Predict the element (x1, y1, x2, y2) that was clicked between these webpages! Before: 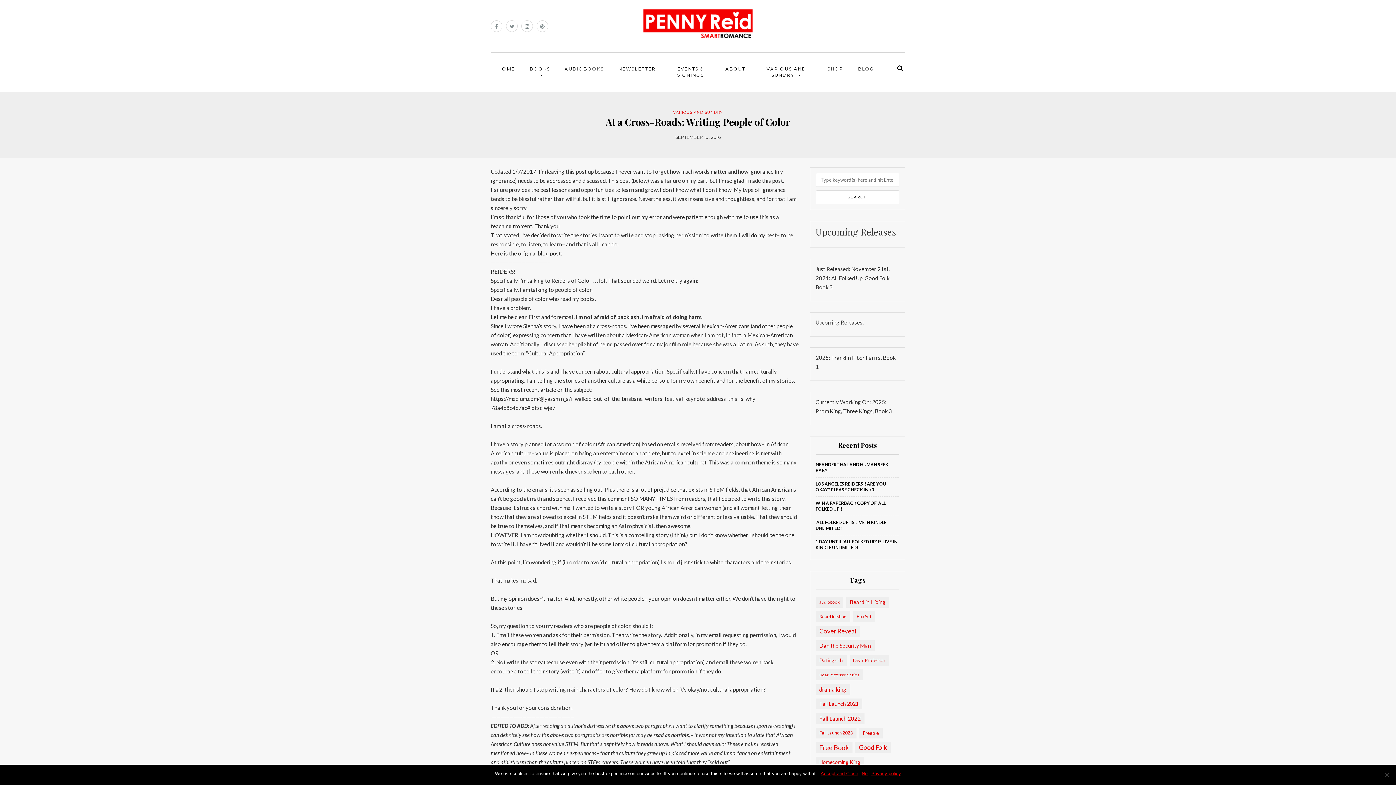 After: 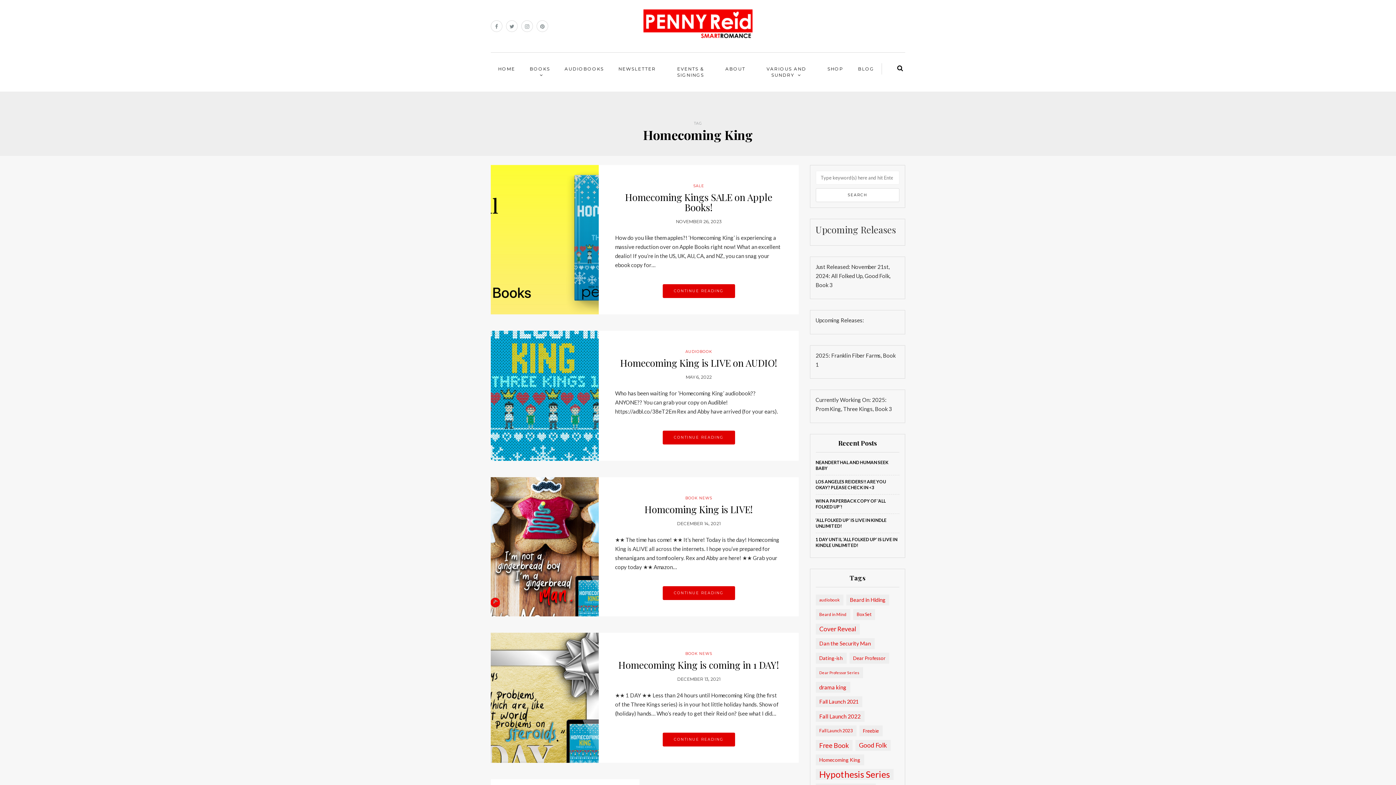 Action: label: Homecoming King (12 items) bbox: (815, 757, 864, 768)